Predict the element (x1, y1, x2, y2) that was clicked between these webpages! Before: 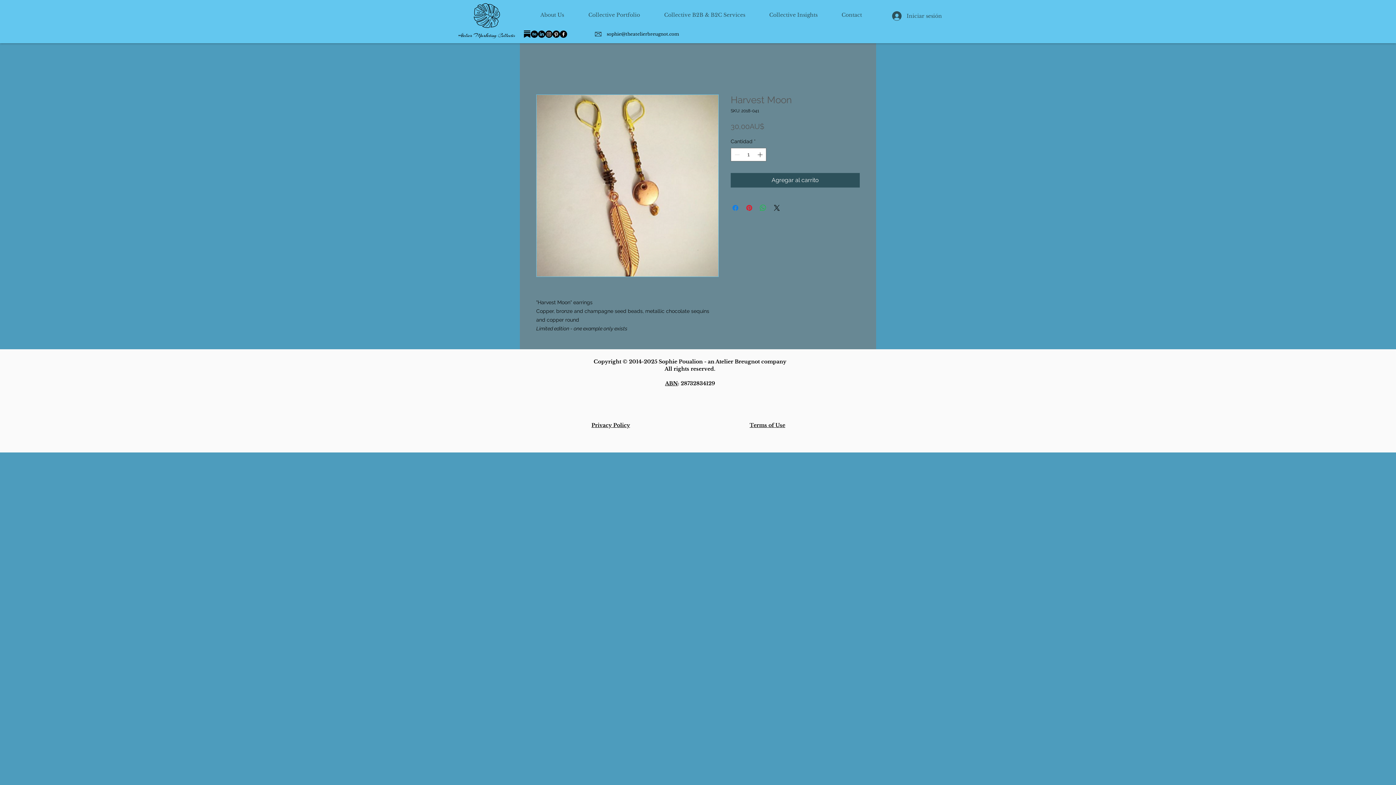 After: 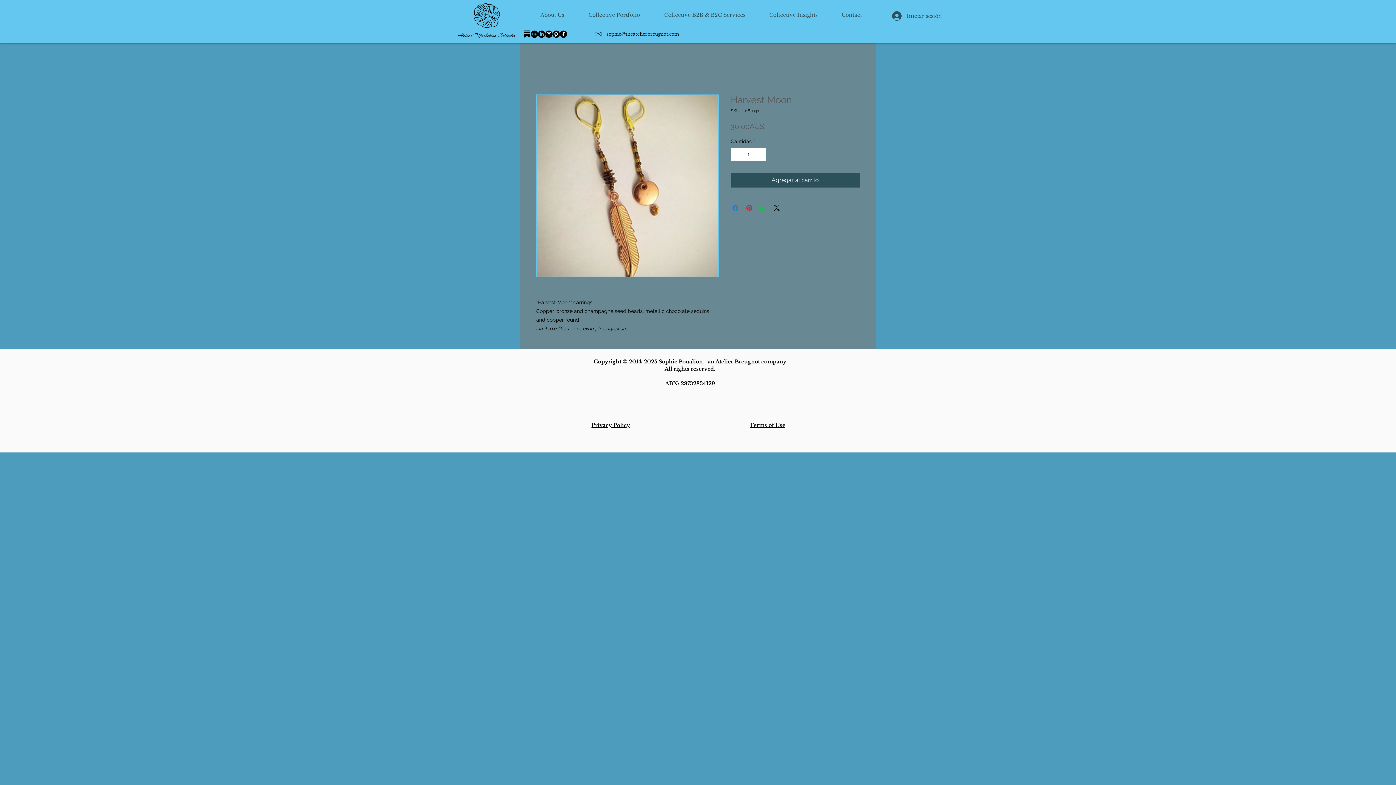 Action: label: LinkedIn bbox: (538, 30, 545, 37)